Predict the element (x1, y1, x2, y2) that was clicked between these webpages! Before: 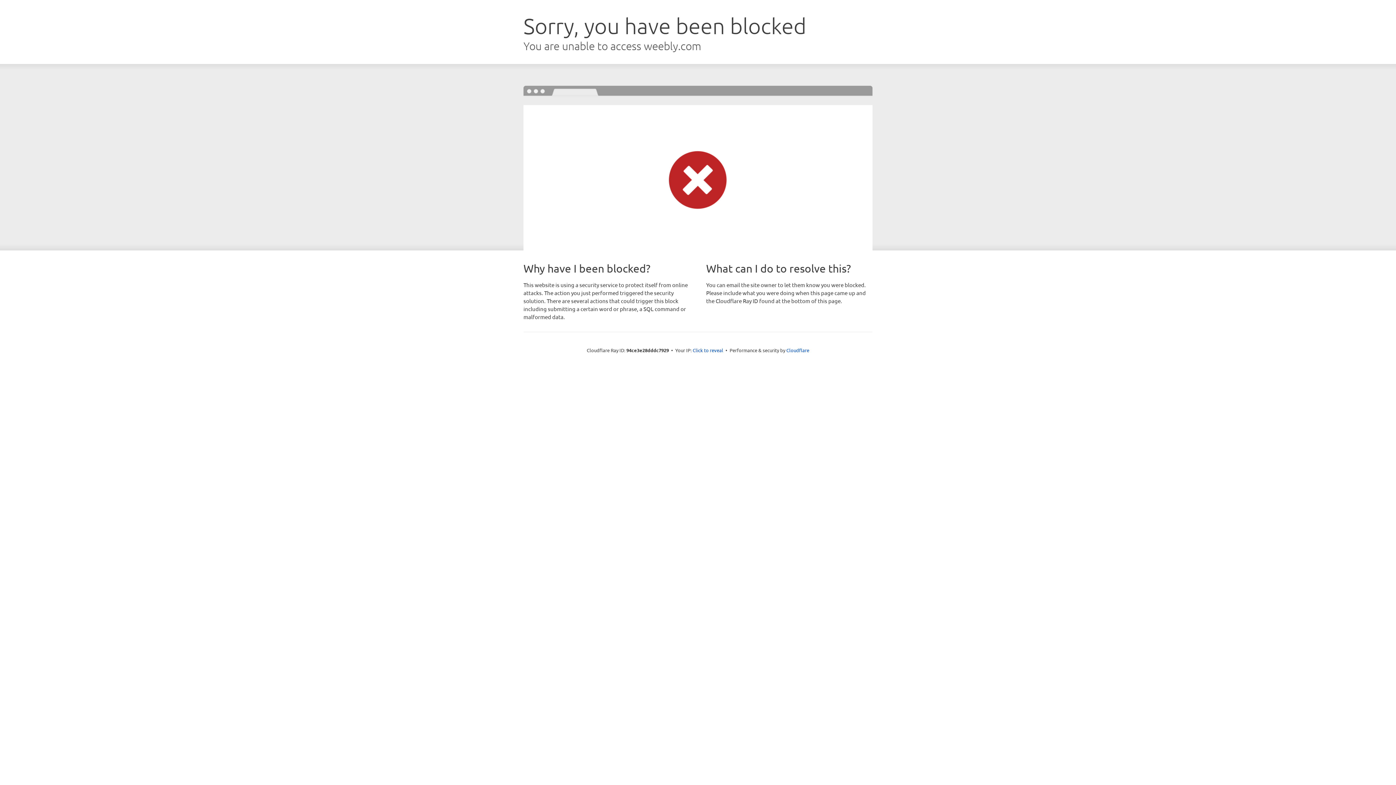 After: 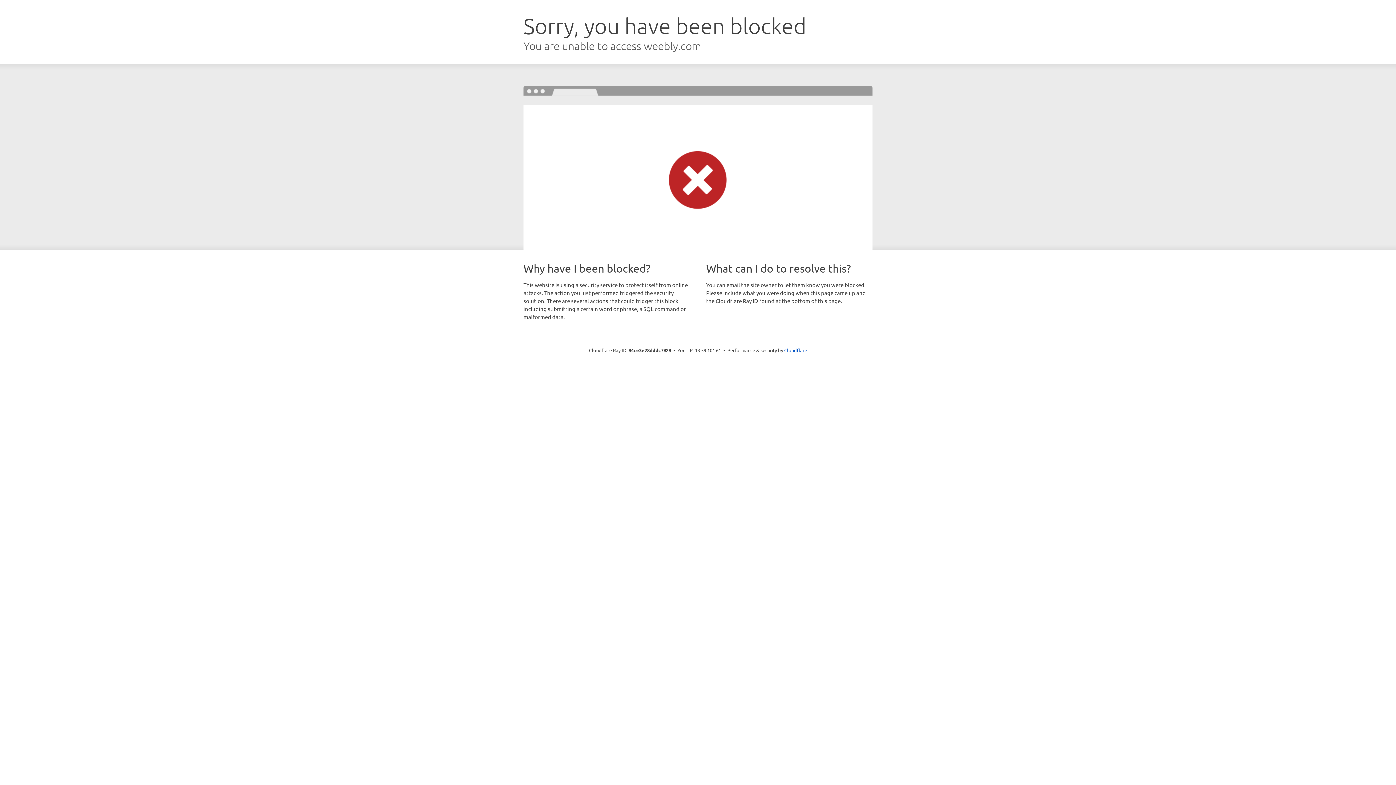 Action: bbox: (692, 346, 723, 353) label: Click to reveal